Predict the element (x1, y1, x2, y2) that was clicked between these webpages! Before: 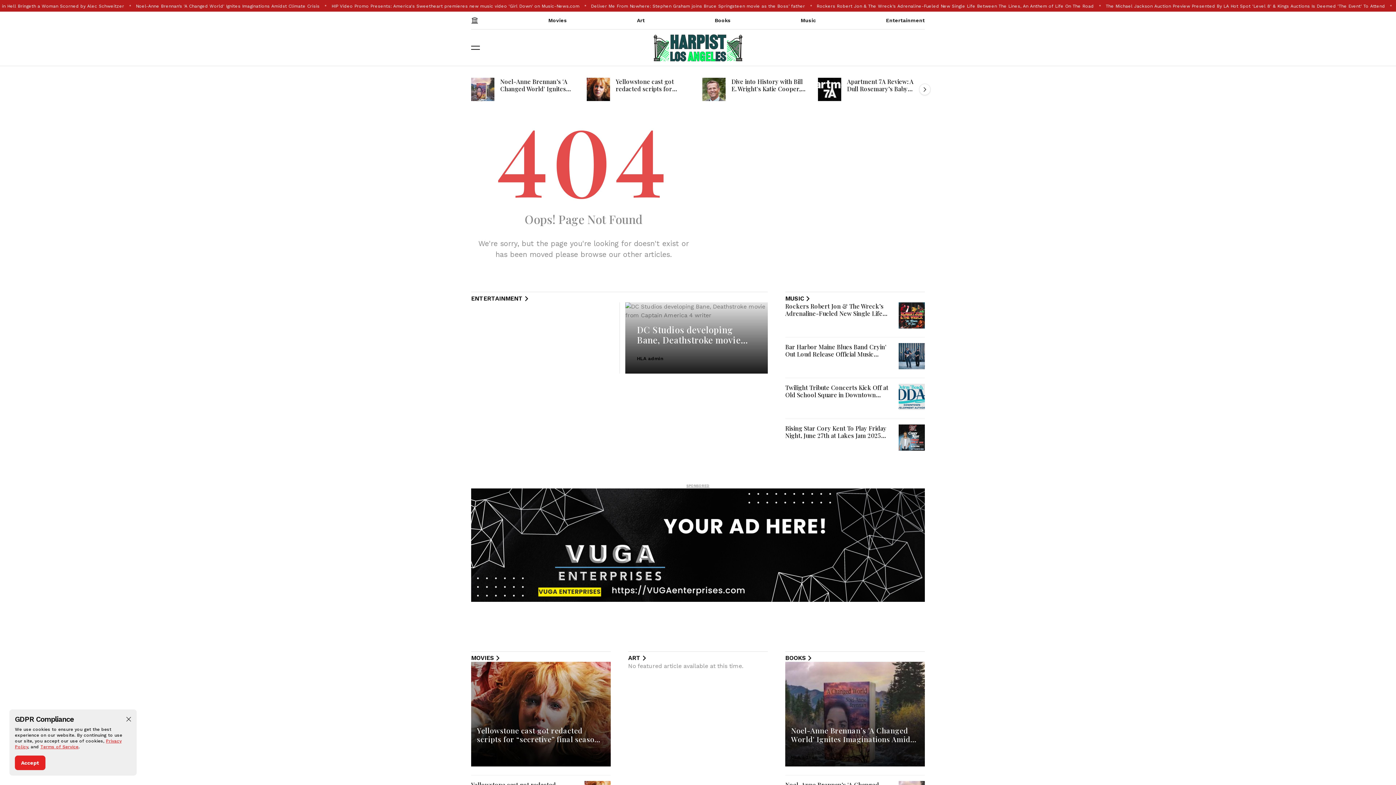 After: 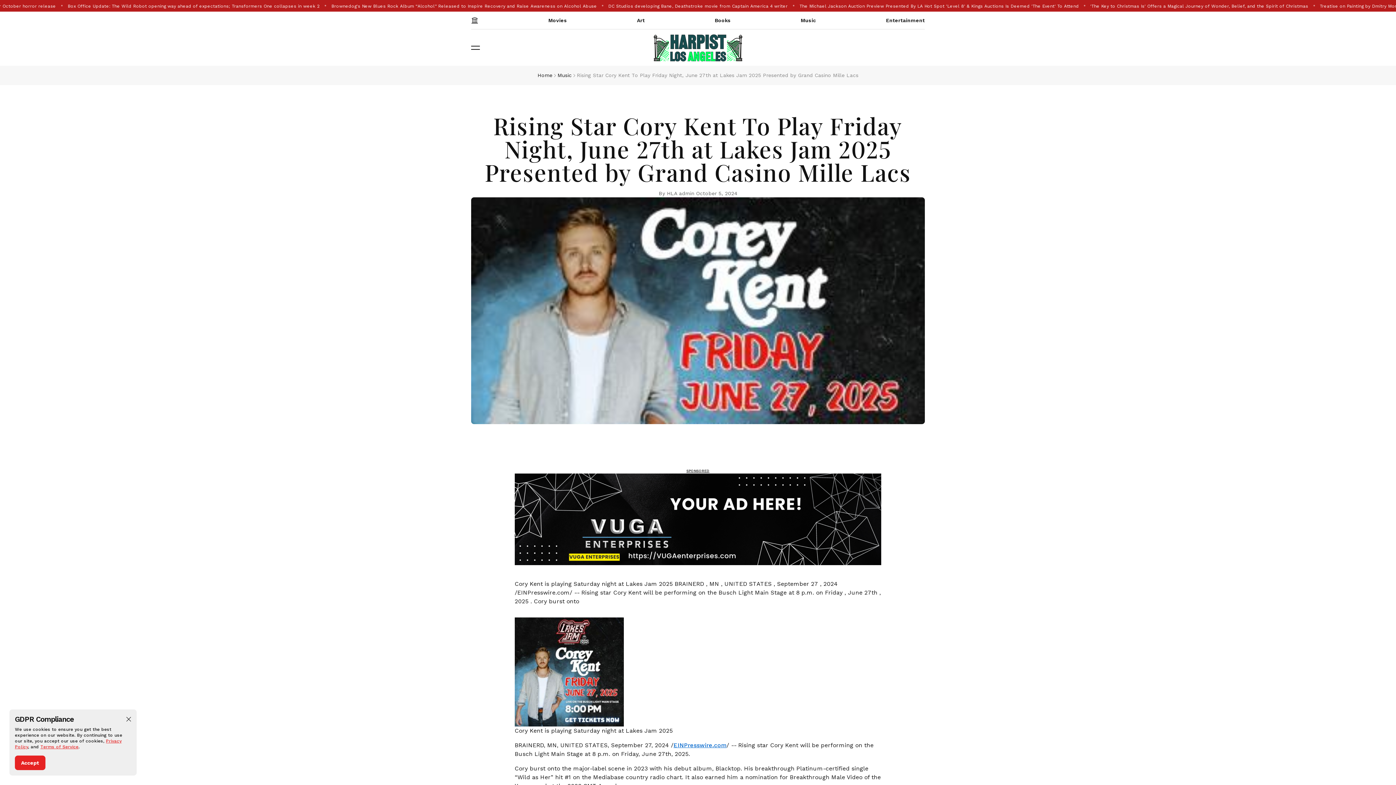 Action: bbox: (898, 424, 925, 450)